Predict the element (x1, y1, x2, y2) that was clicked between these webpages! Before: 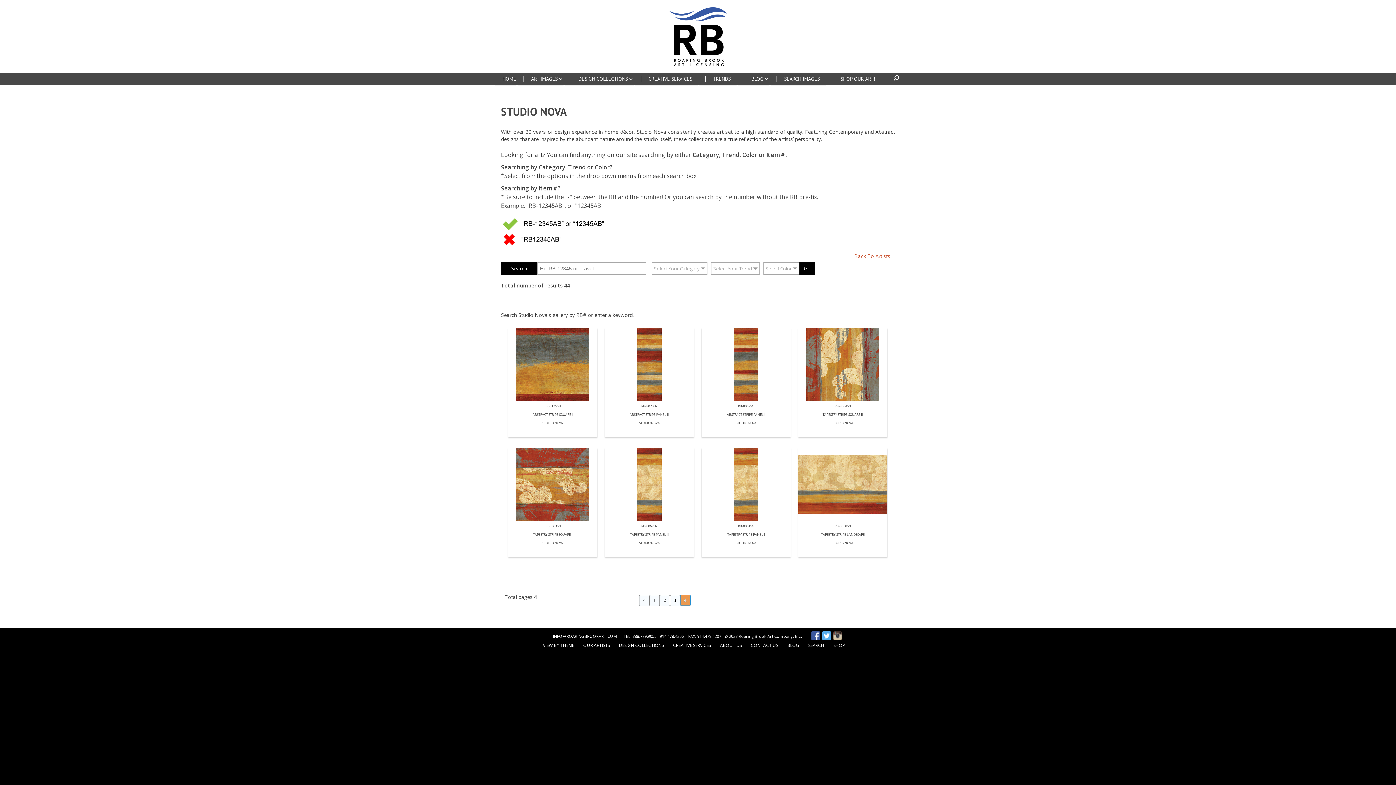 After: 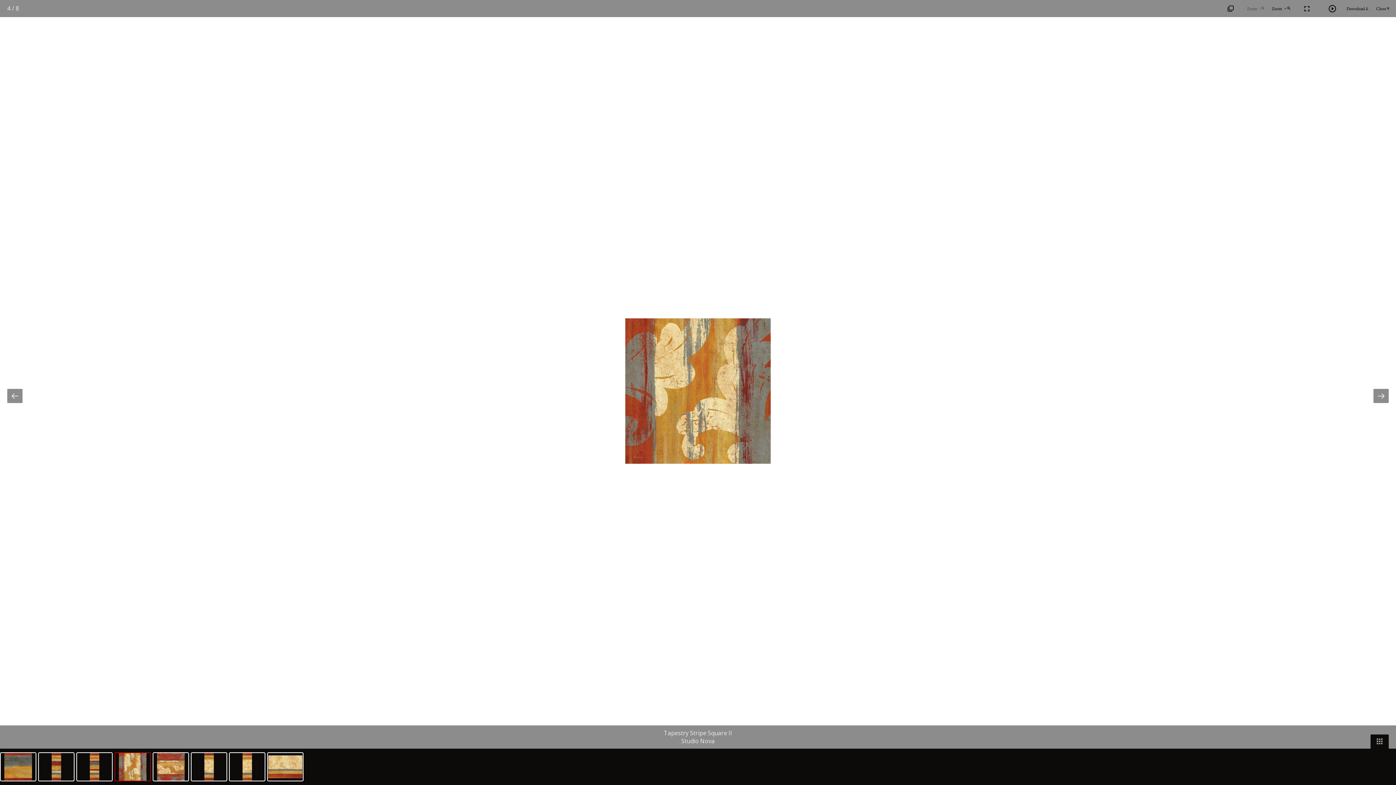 Action: bbox: (798, 328, 887, 401)